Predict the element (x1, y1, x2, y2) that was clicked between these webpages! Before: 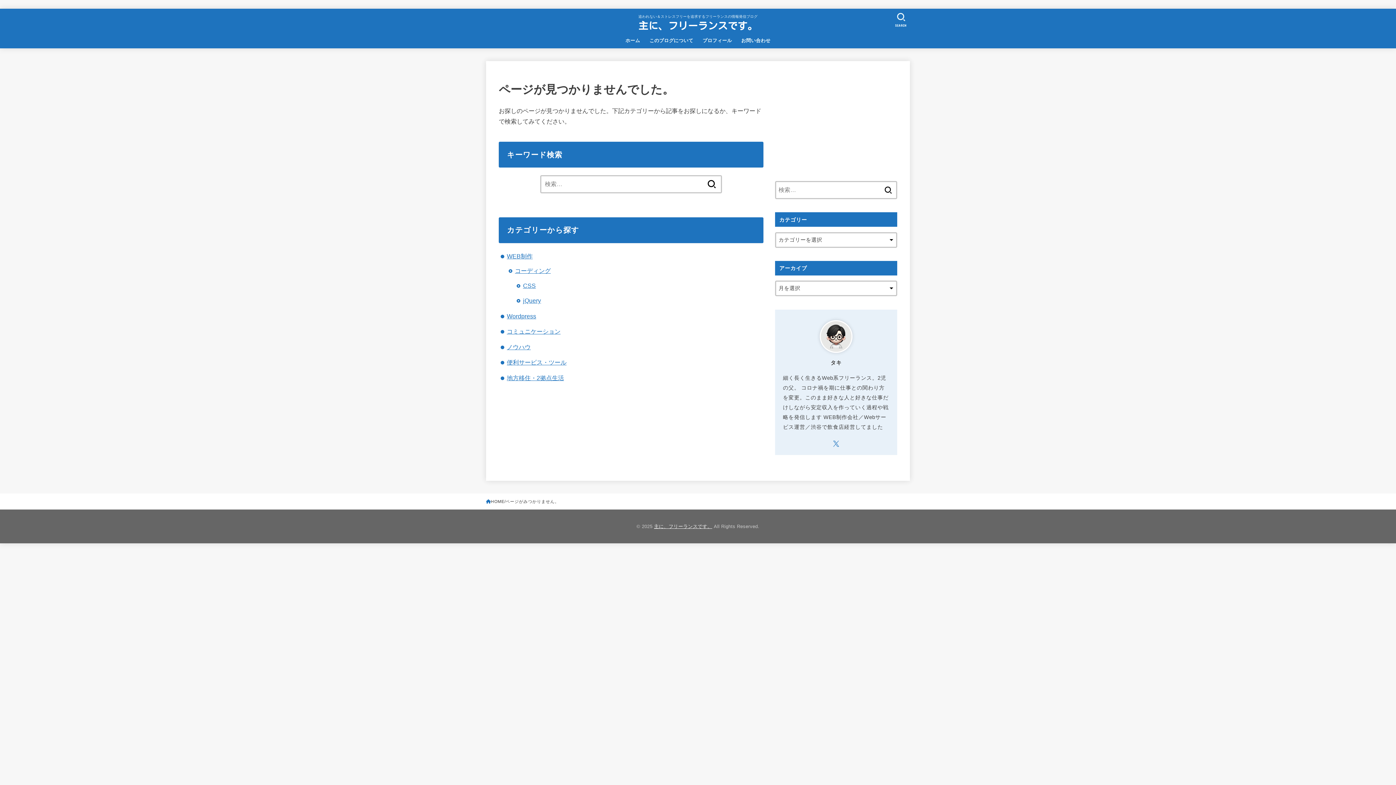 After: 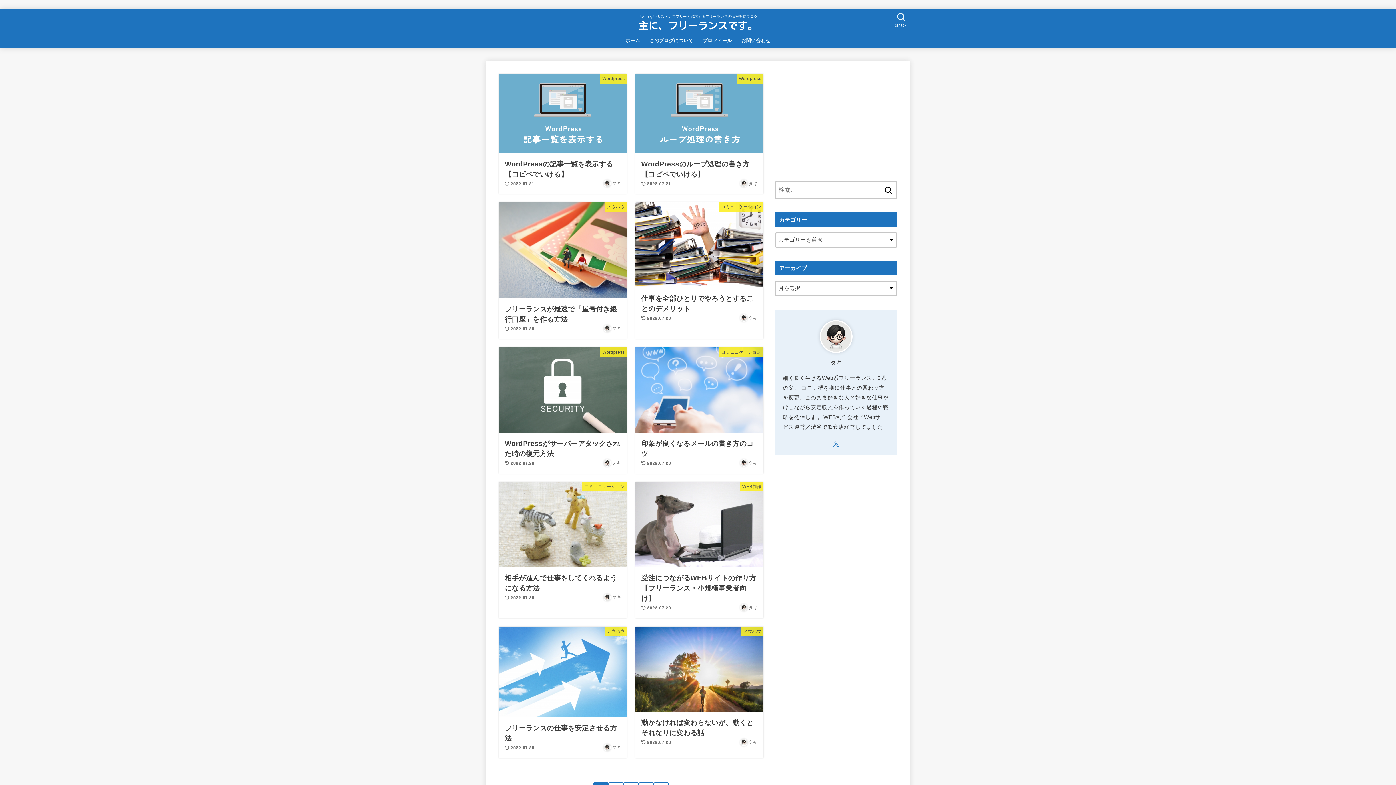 Action: label: 主に、フリーランスです。 bbox: (654, 524, 712, 529)